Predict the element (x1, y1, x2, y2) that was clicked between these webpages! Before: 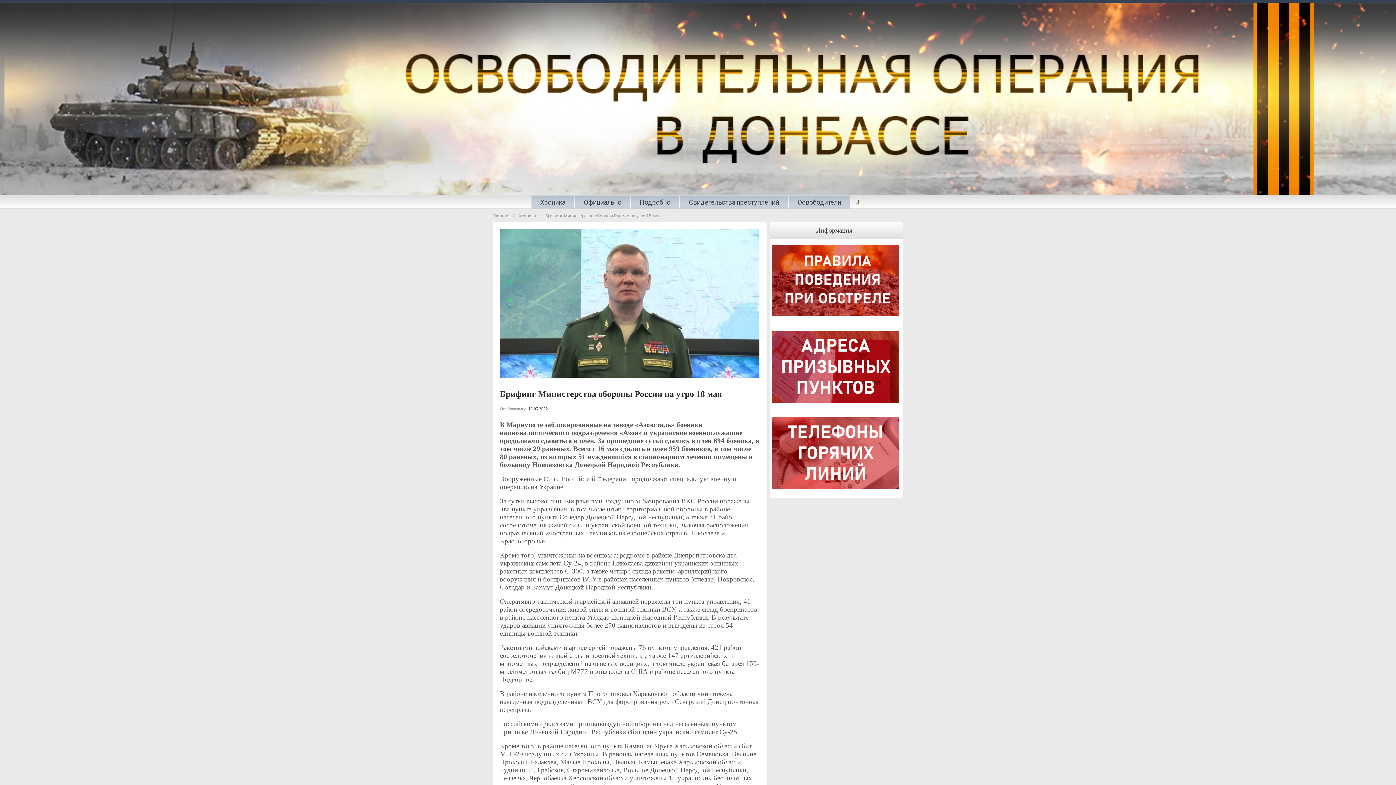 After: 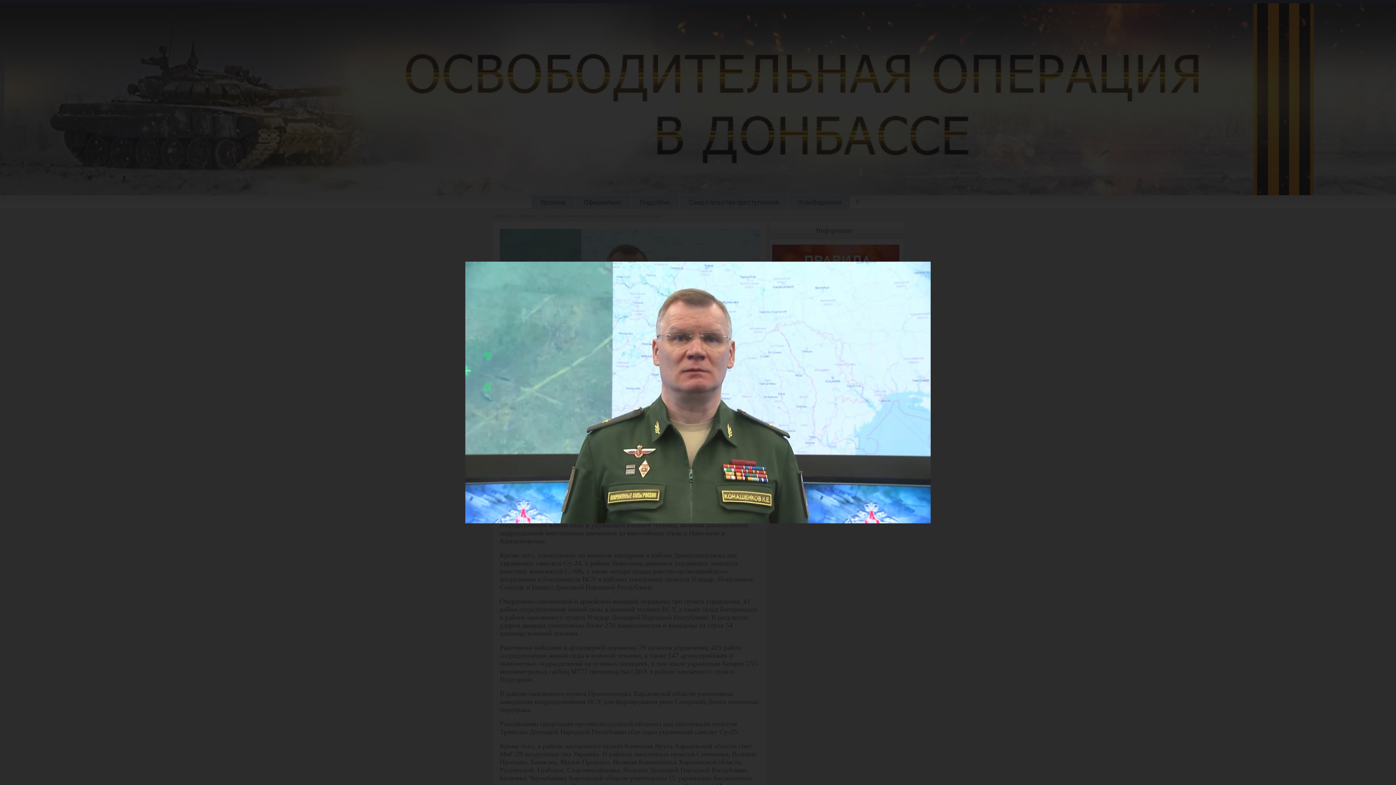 Action: bbox: (500, 302, 759, 308)